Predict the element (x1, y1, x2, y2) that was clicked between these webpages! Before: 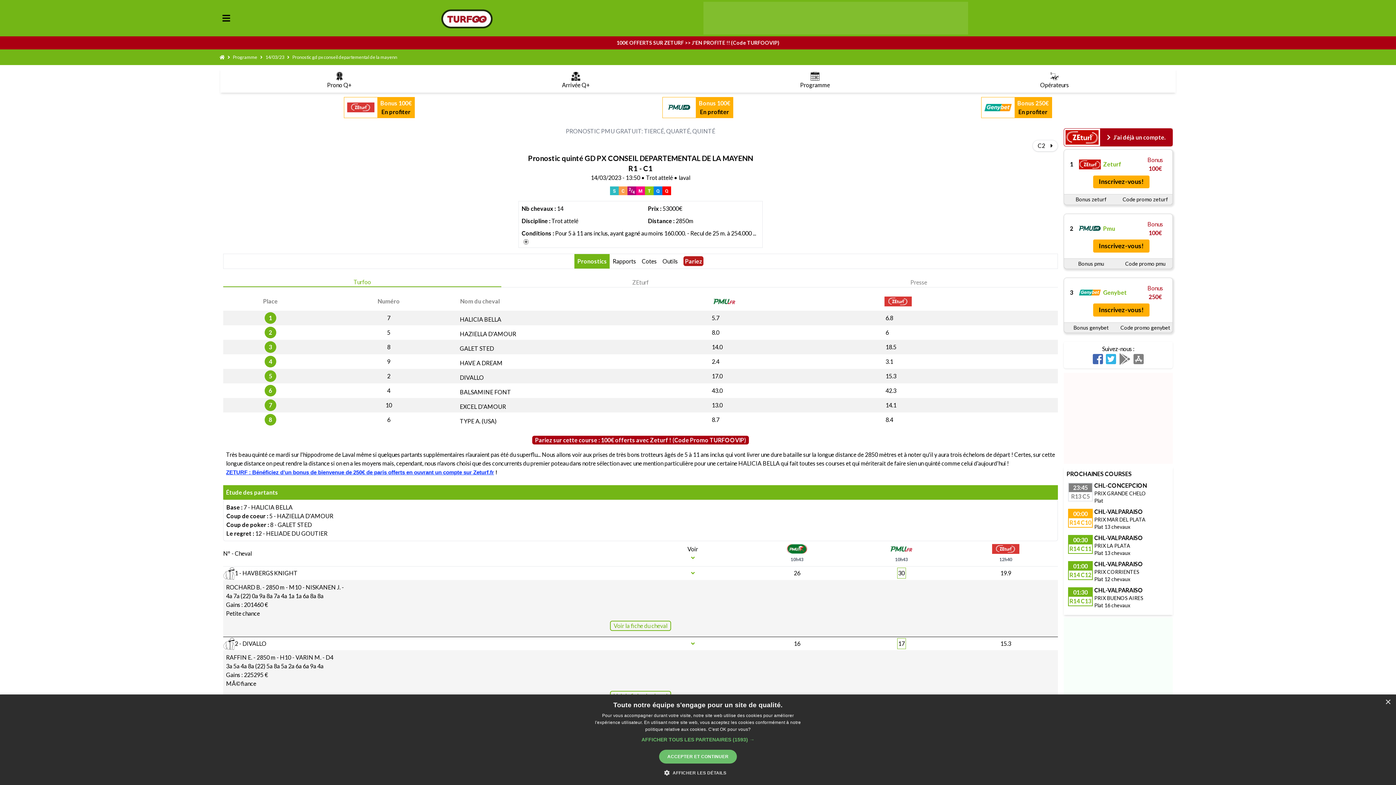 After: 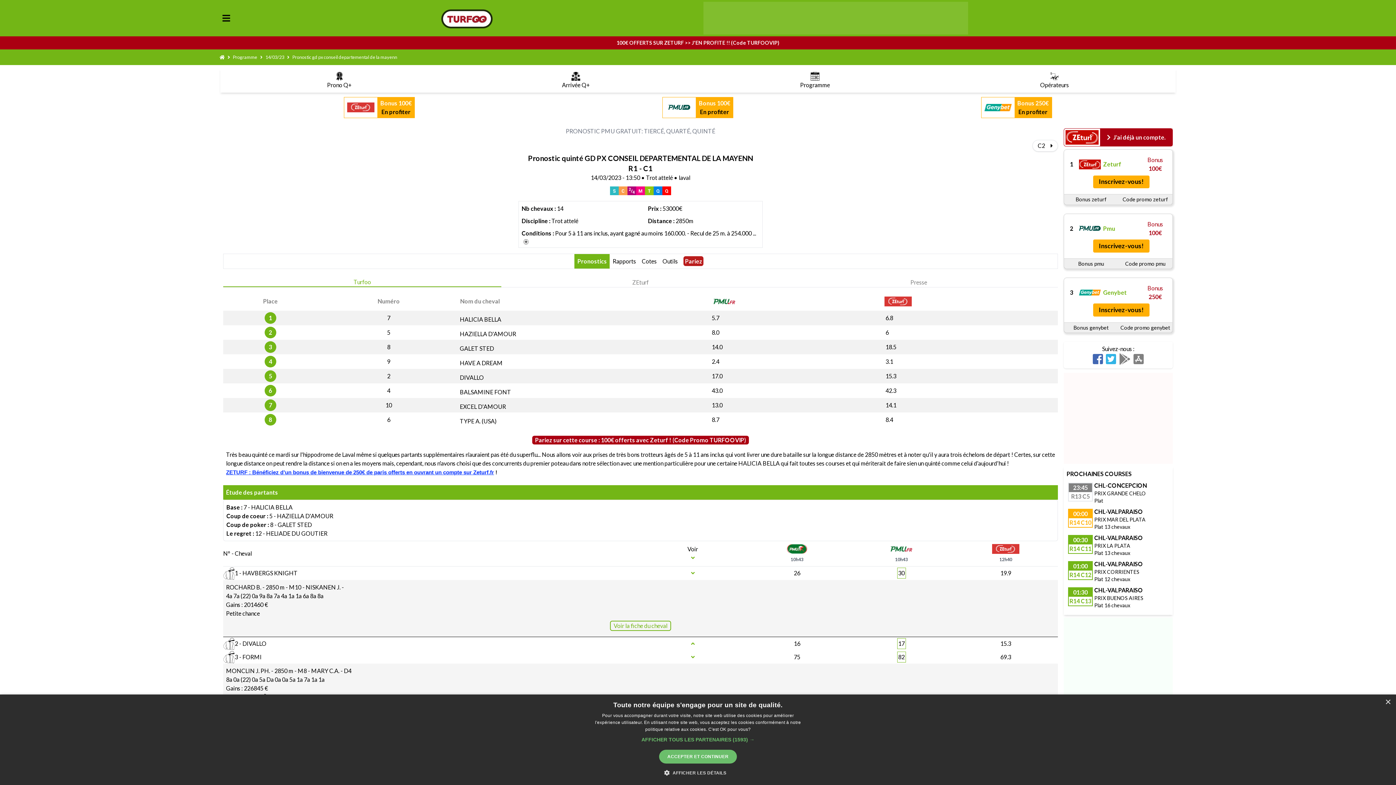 Action: bbox: (1000, 639, 1011, 648) label: 15.3